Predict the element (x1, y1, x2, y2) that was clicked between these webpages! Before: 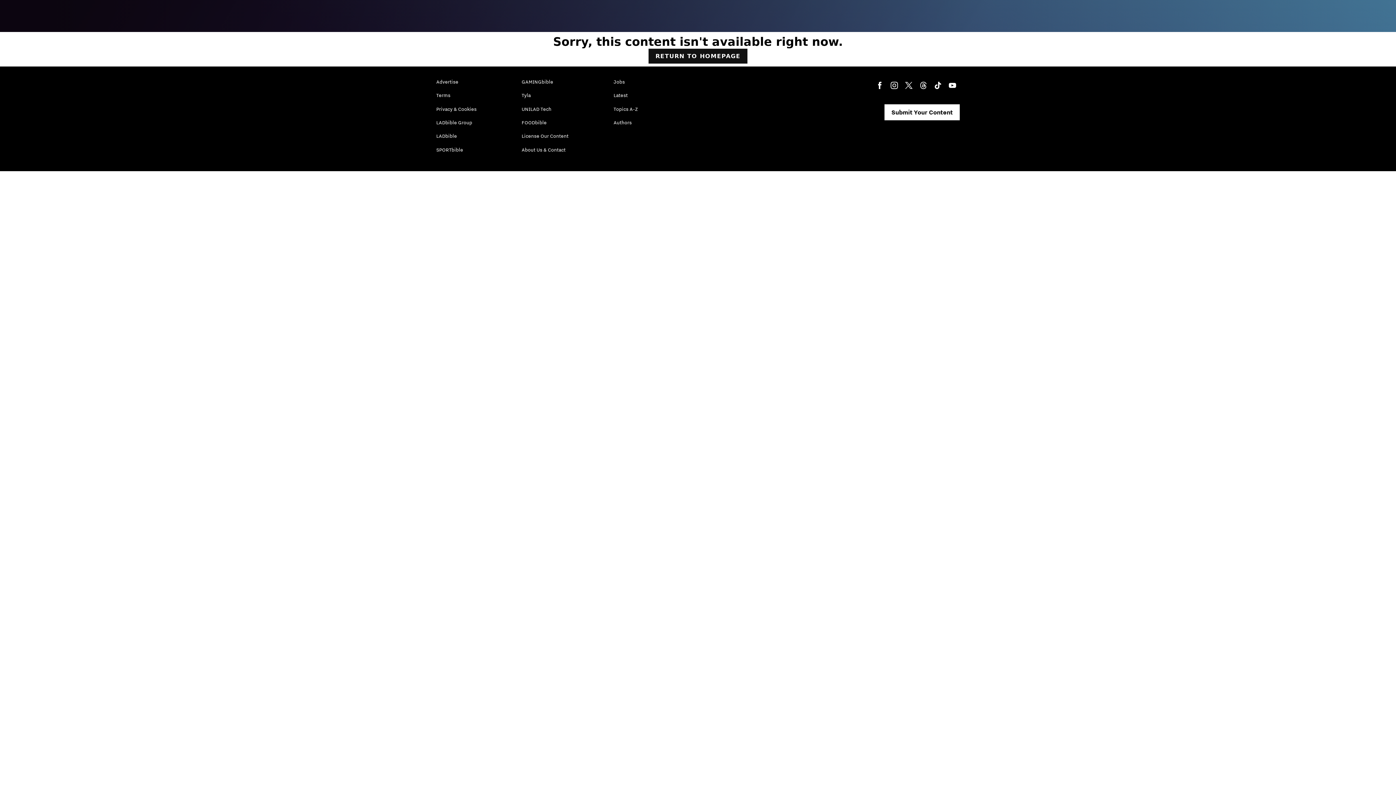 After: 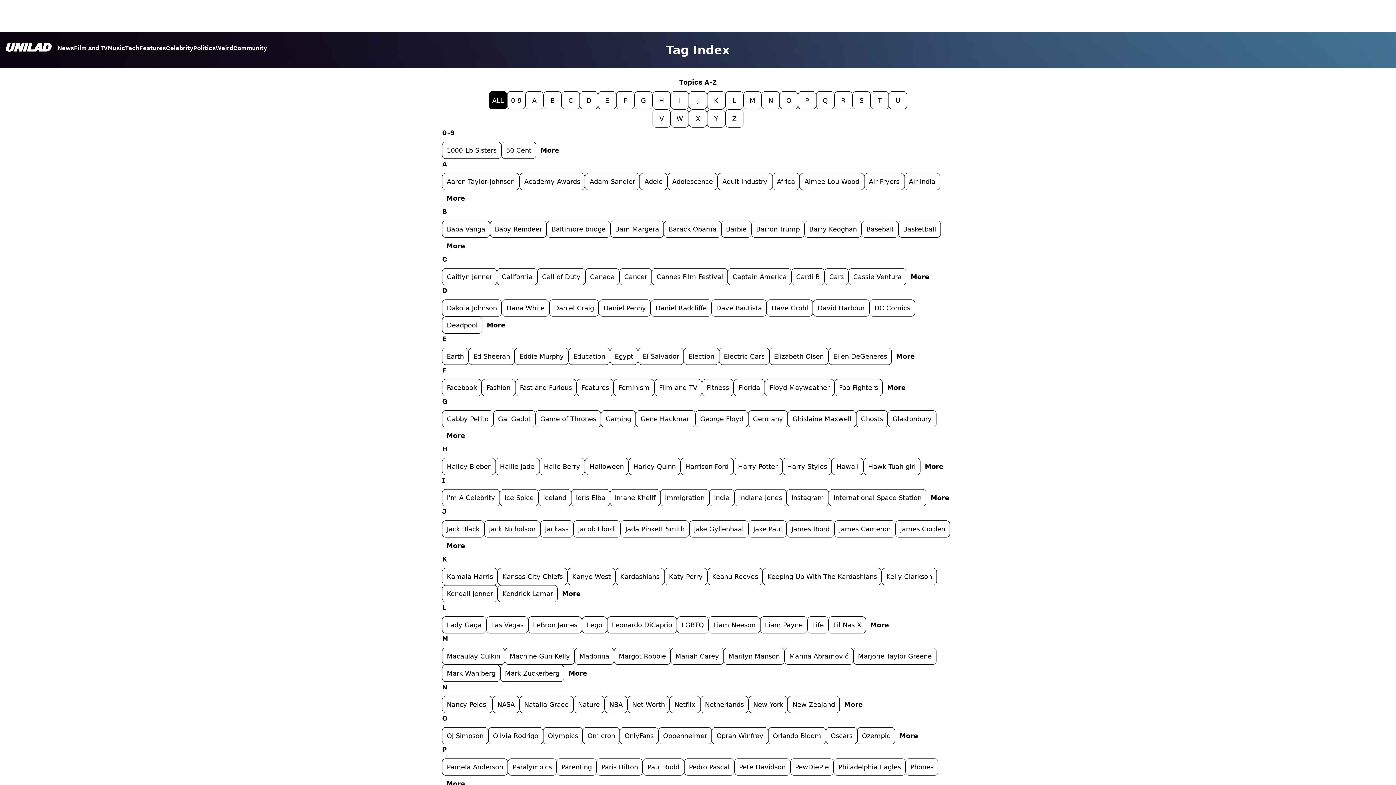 Action: bbox: (613, 101, 638, 116) label: Topics A-Z